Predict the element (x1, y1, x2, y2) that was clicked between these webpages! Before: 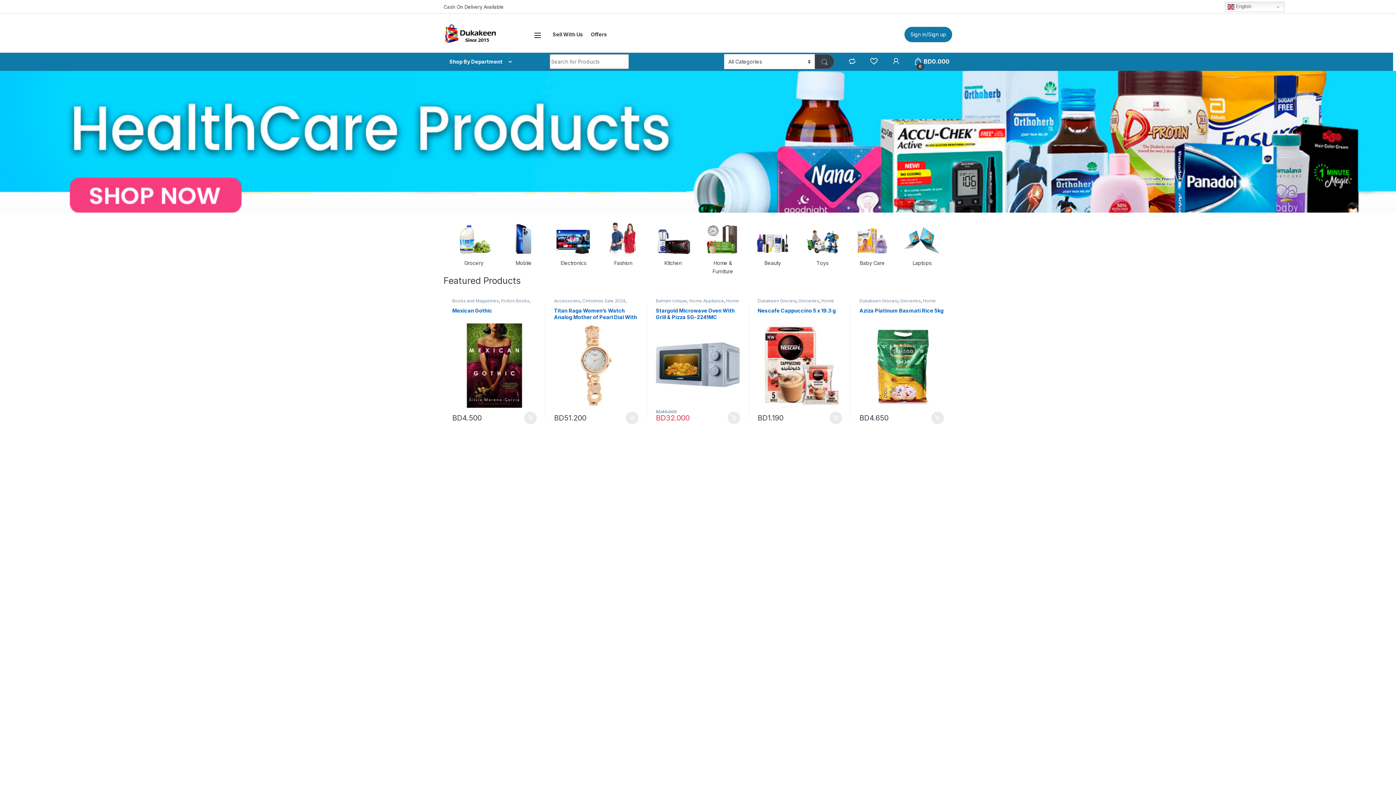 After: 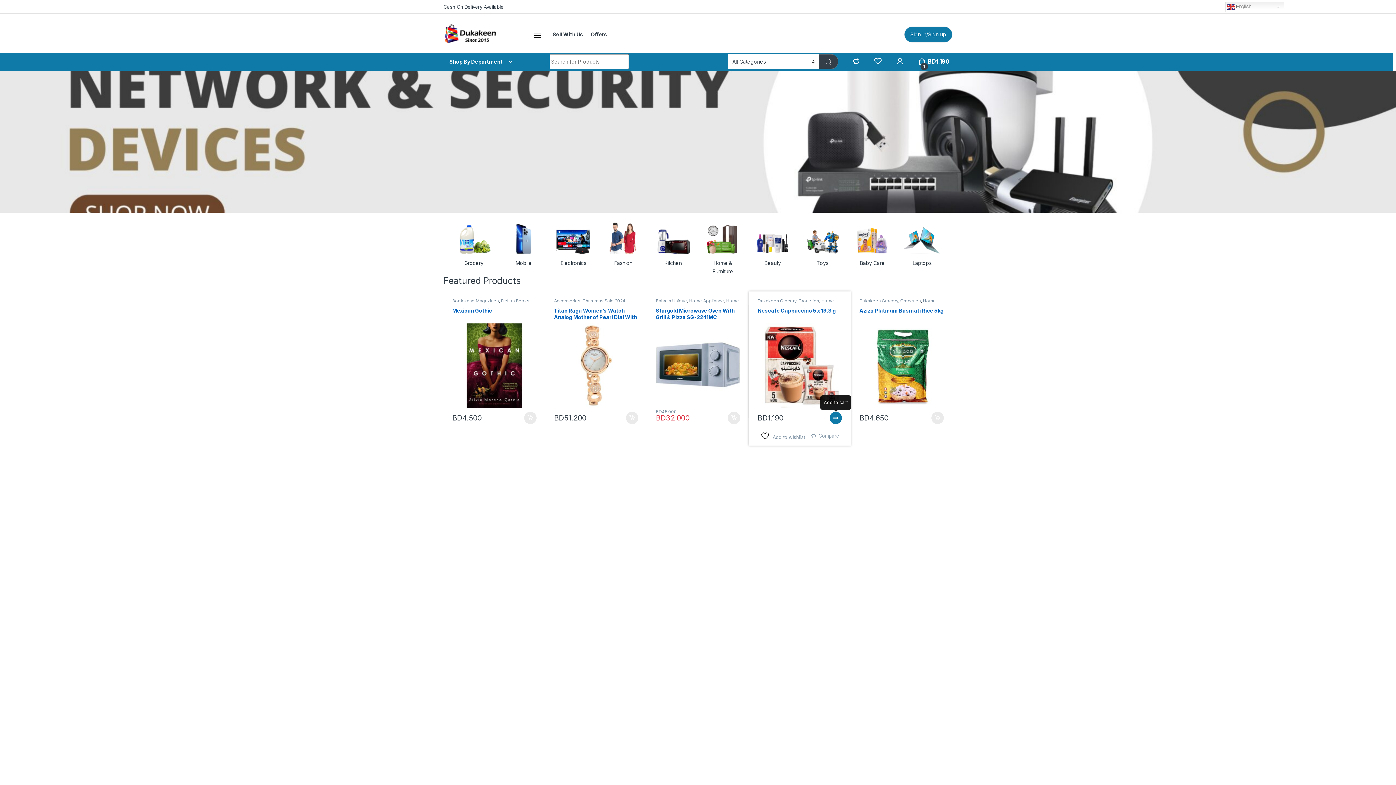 Action: bbox: (829, 412, 842, 424) label: Add to cart: “Nescafe Cappuccino 5 x 19.3 g”